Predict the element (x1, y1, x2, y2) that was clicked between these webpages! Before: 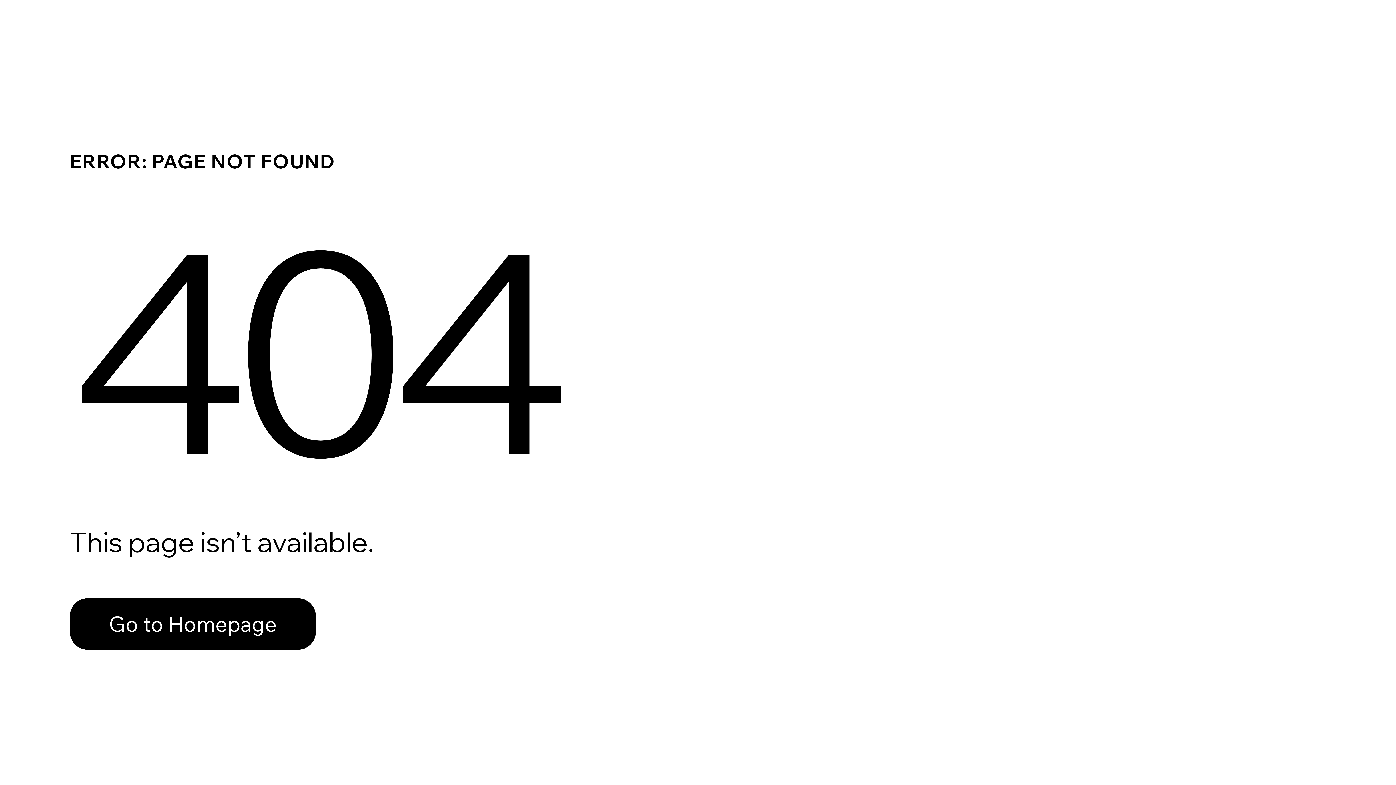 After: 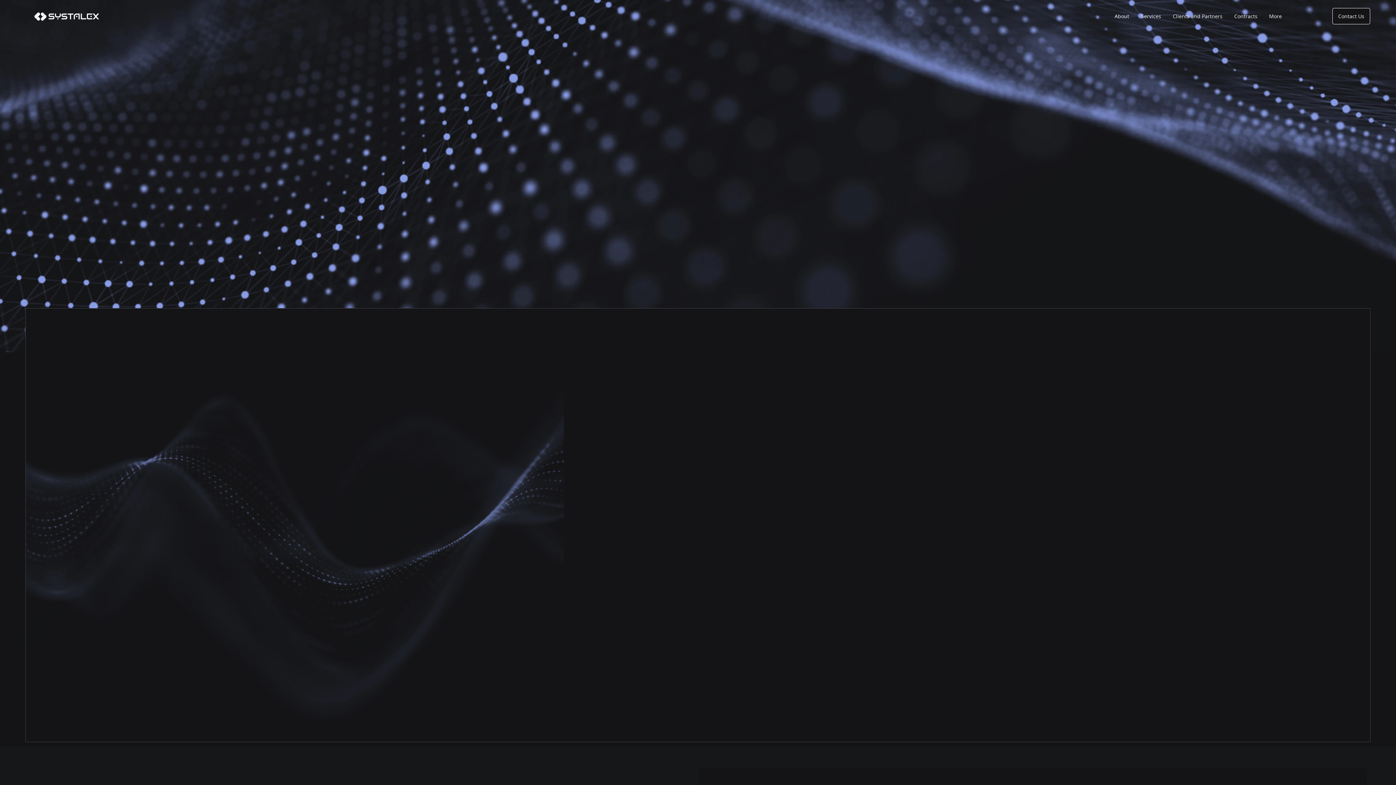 Action: bbox: (69, 582, 768, 659) label: Go to Homepage